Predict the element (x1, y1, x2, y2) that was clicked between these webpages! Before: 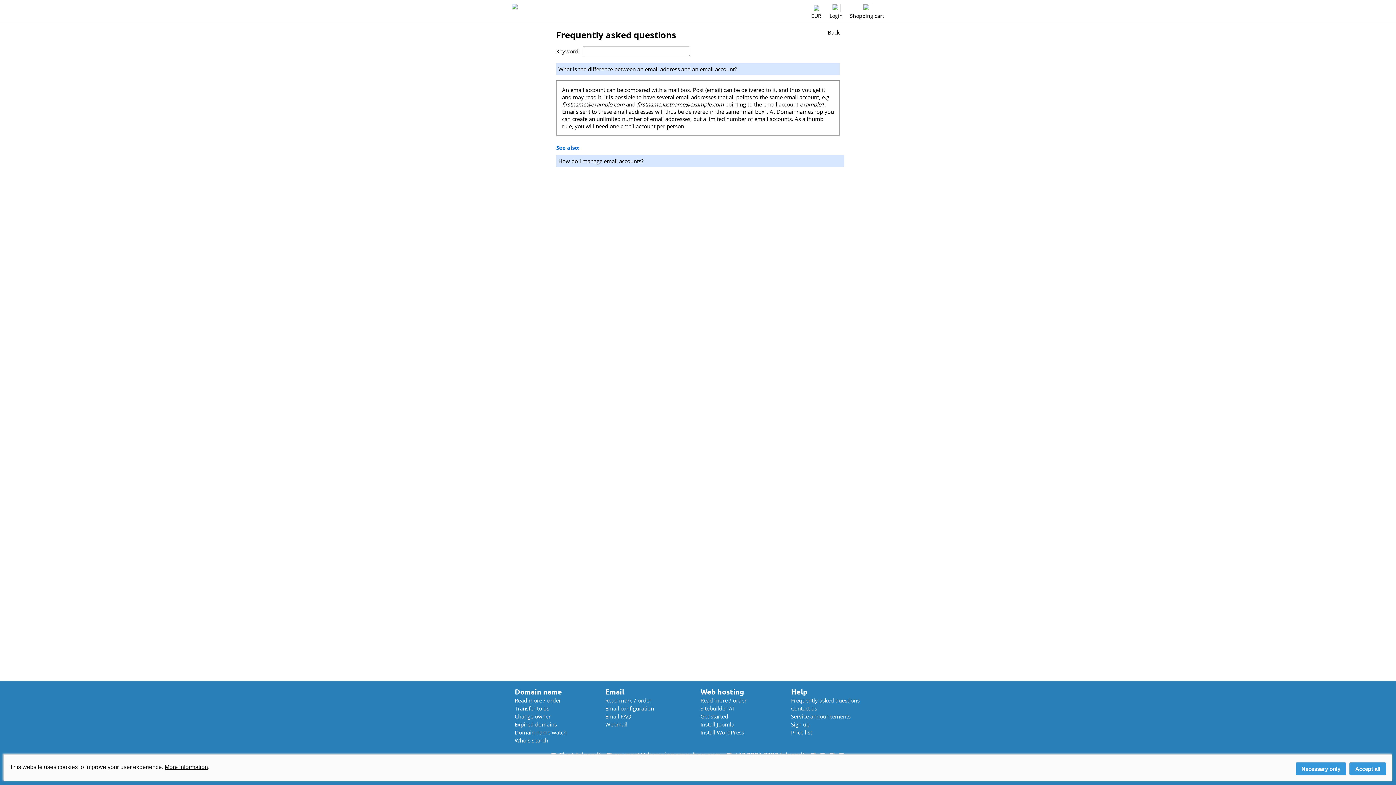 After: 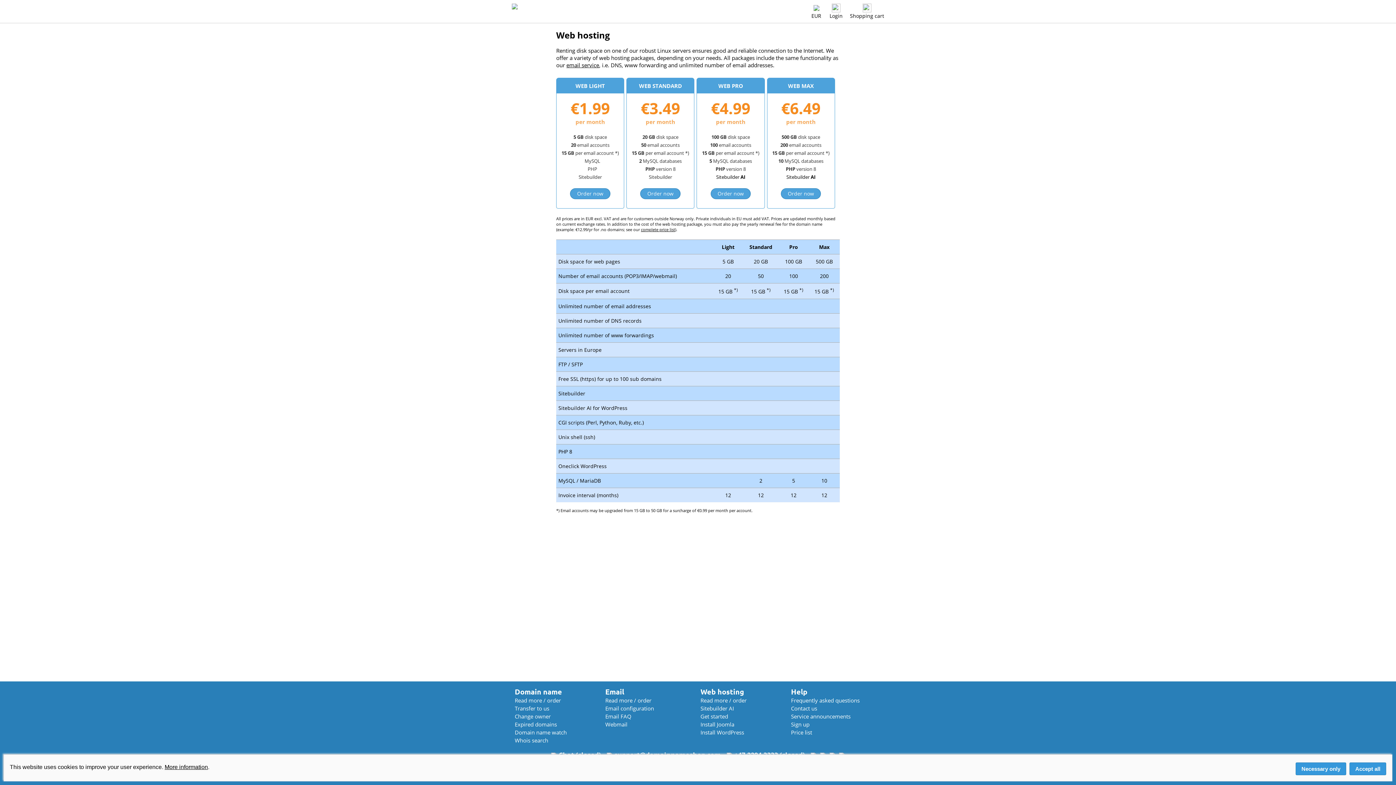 Action: label: Web hosting bbox: (700, 688, 744, 696)